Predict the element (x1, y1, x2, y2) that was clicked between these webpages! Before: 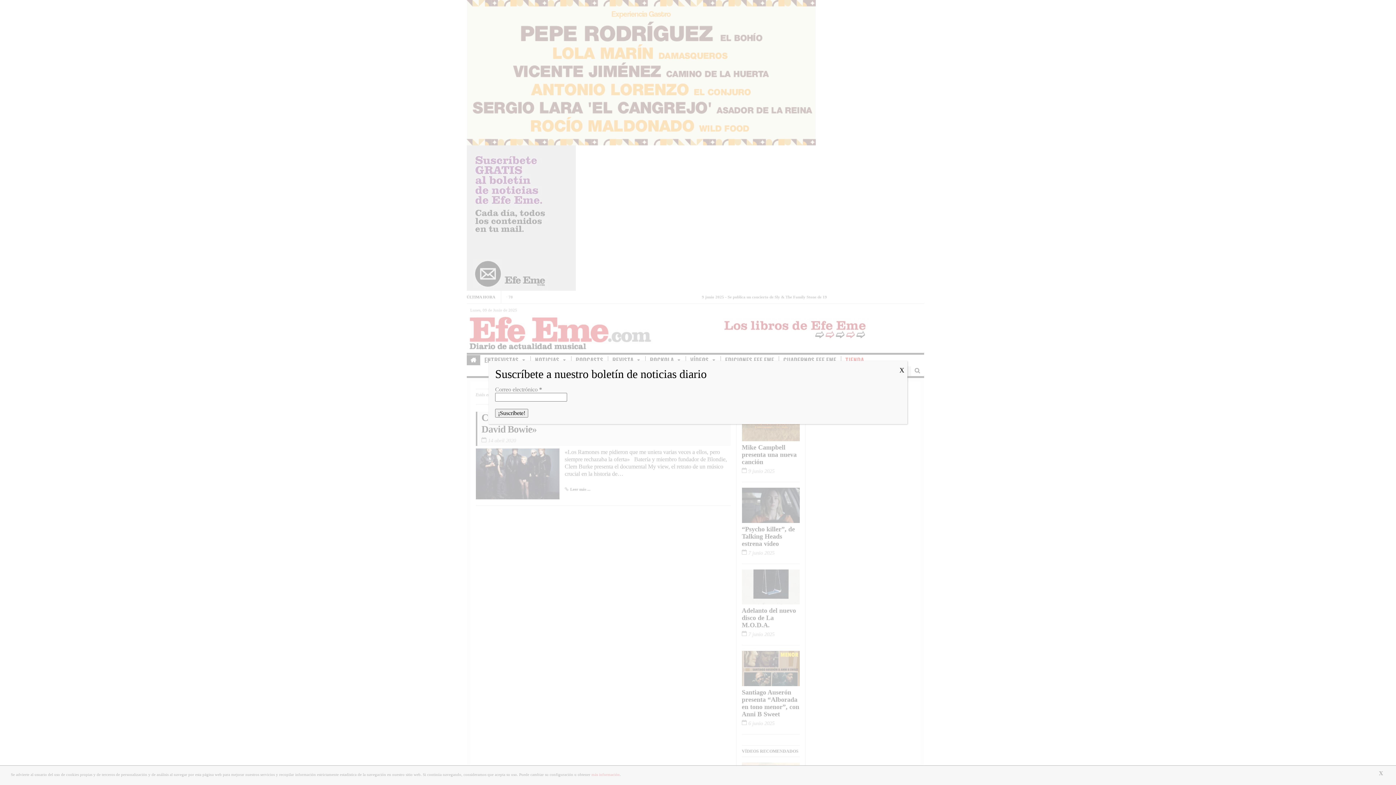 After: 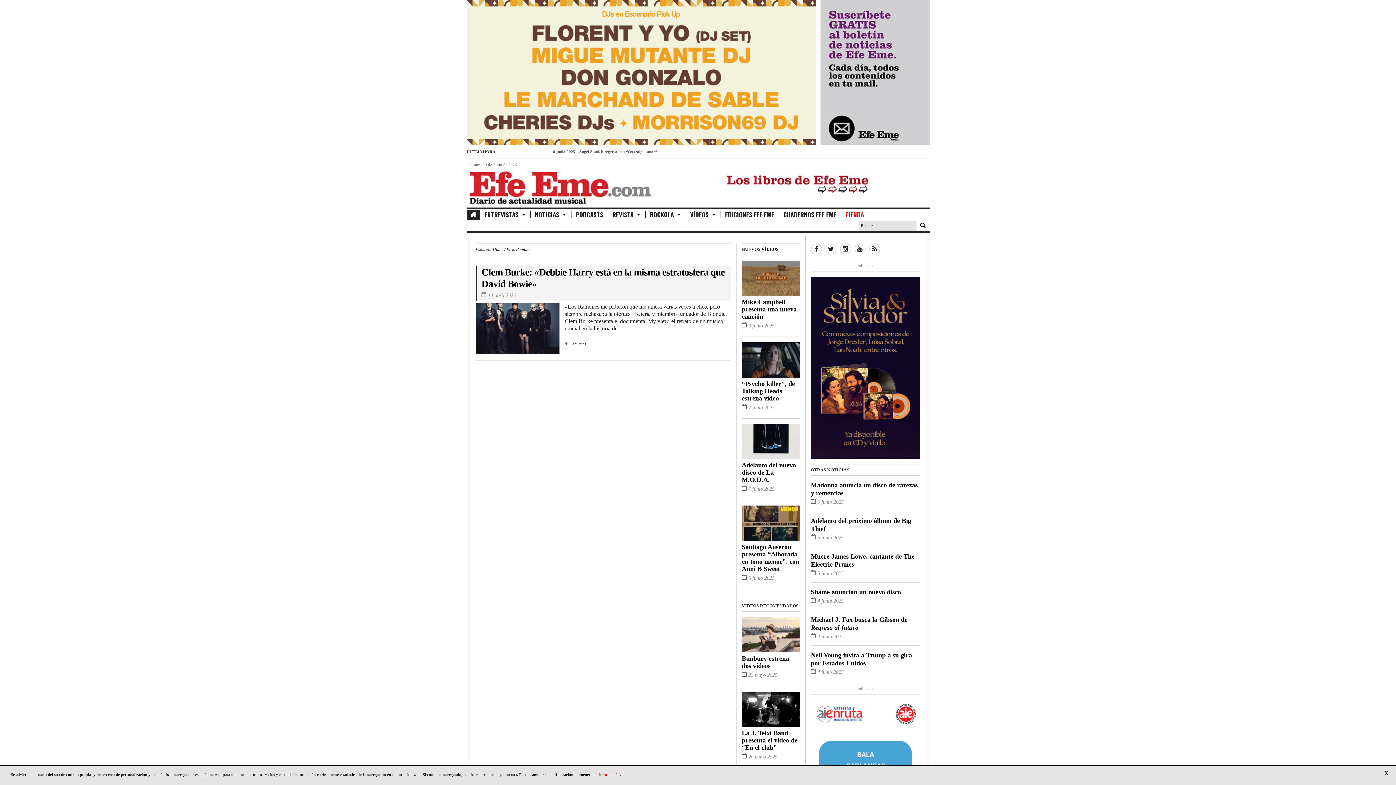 Action: bbox: (896, 361, 907, 380) label: Cerrar